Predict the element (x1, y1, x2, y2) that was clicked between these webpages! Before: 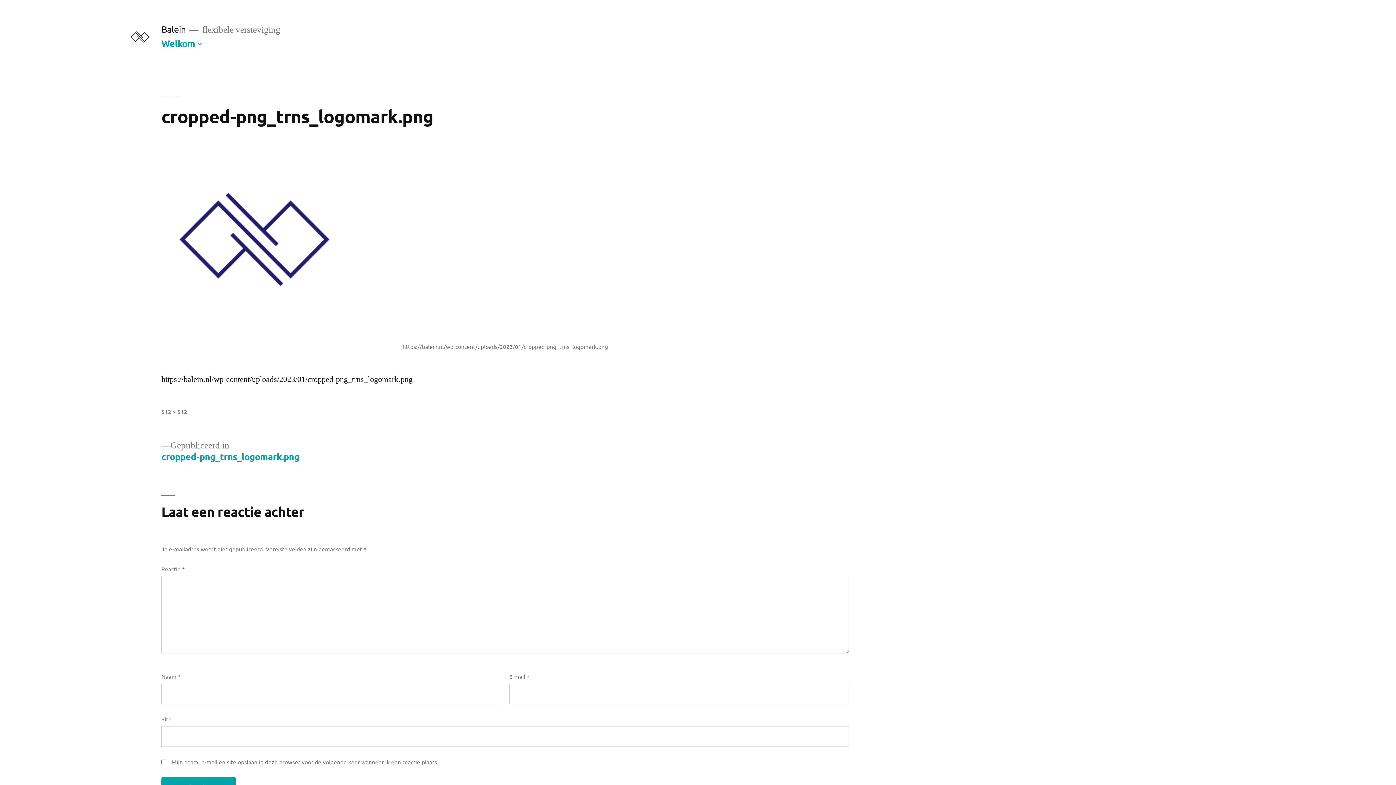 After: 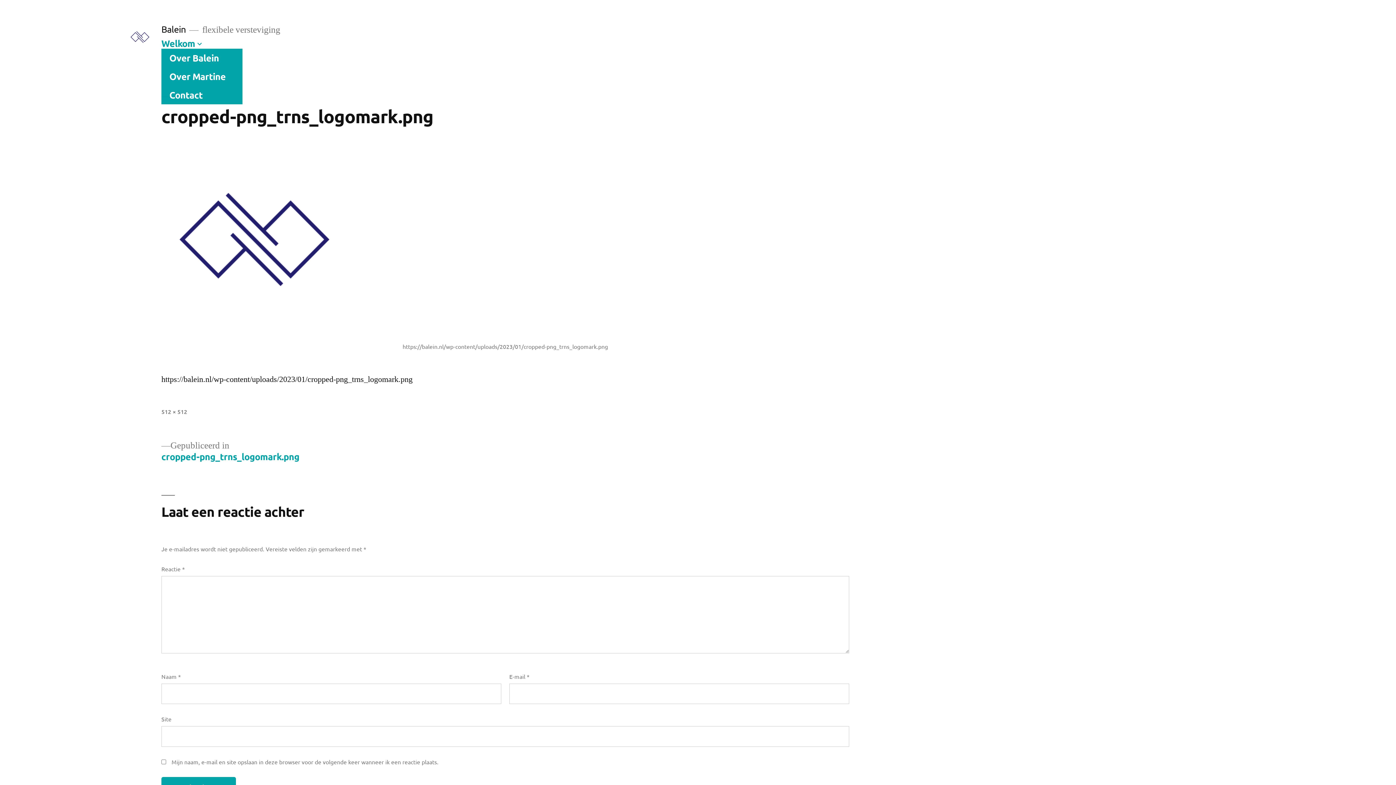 Action: bbox: (195, 38, 204, 48)